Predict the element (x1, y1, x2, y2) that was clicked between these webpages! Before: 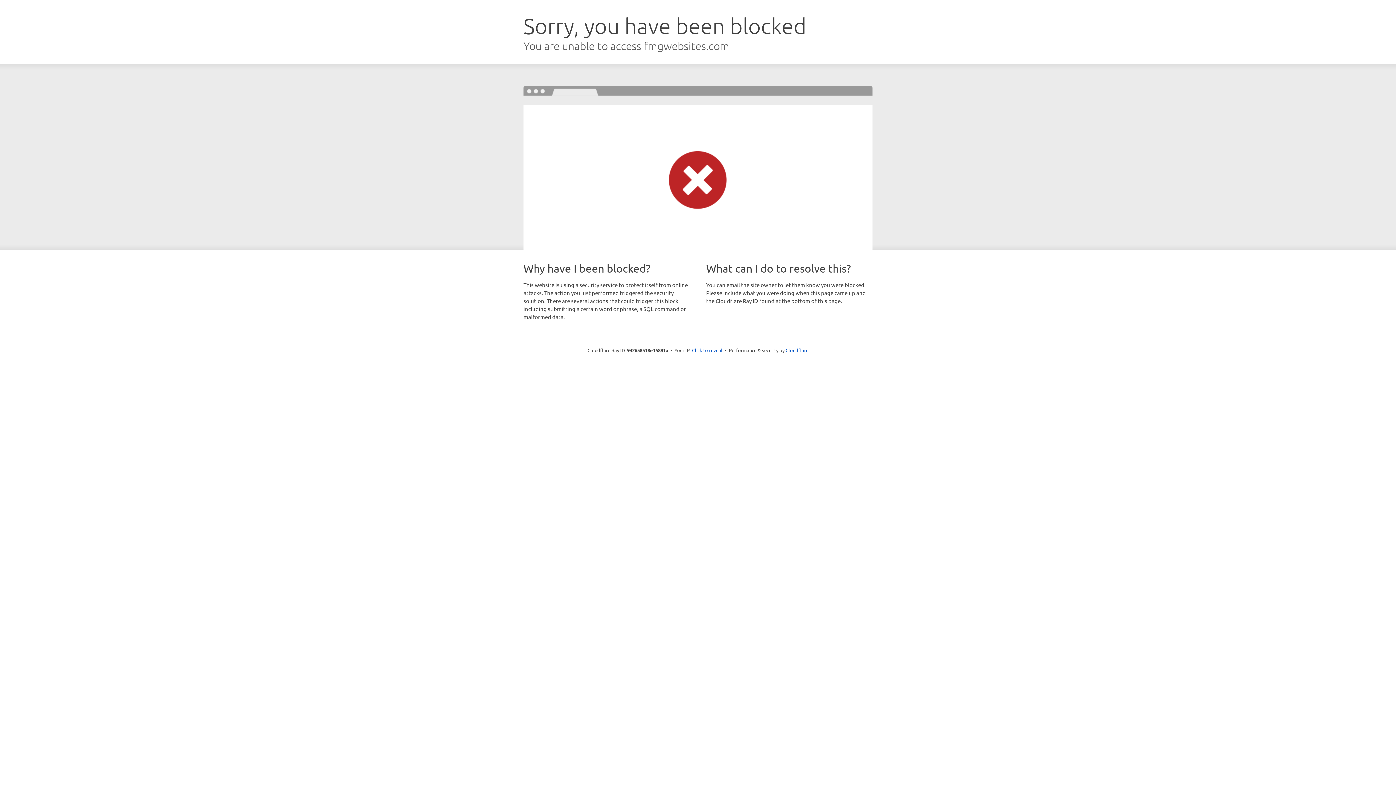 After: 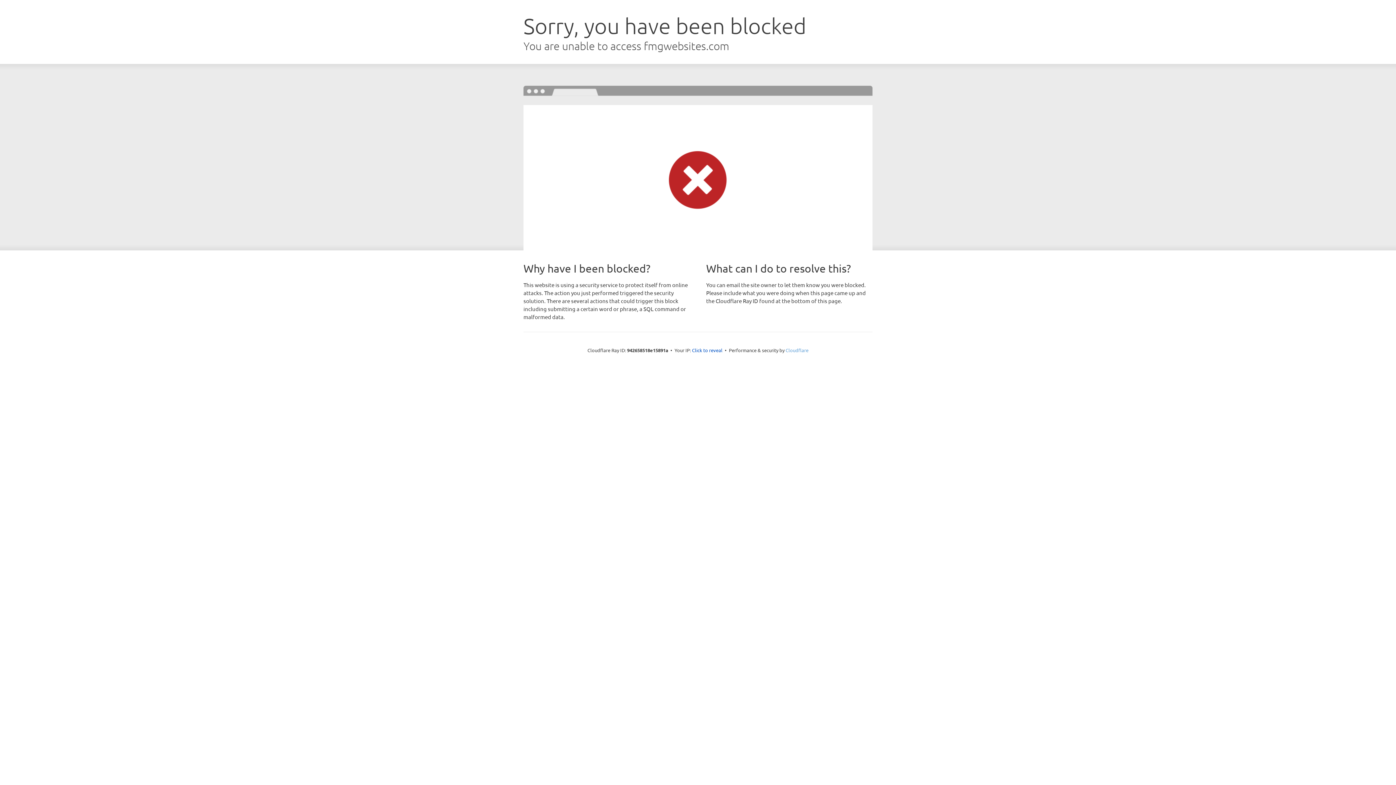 Action: label: Cloudflare bbox: (785, 347, 808, 353)